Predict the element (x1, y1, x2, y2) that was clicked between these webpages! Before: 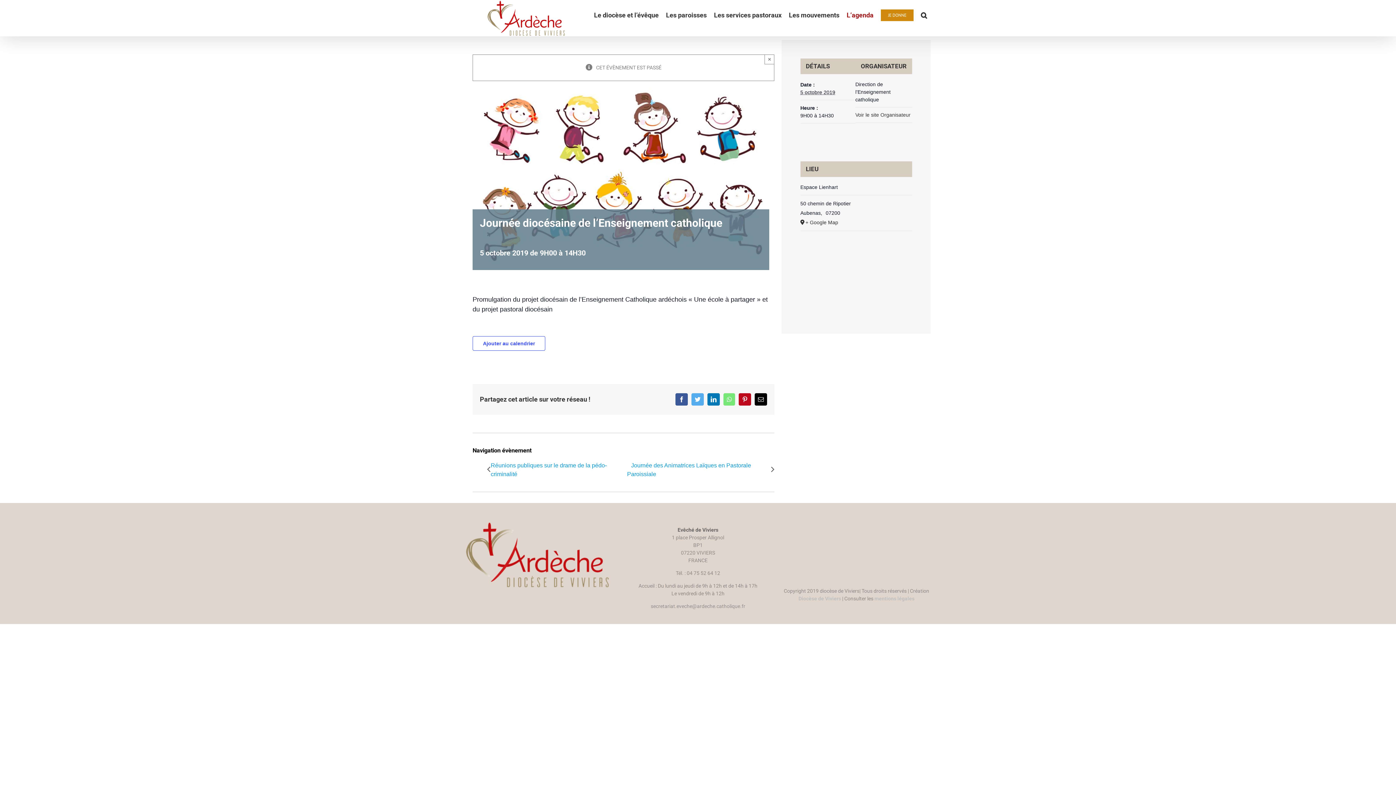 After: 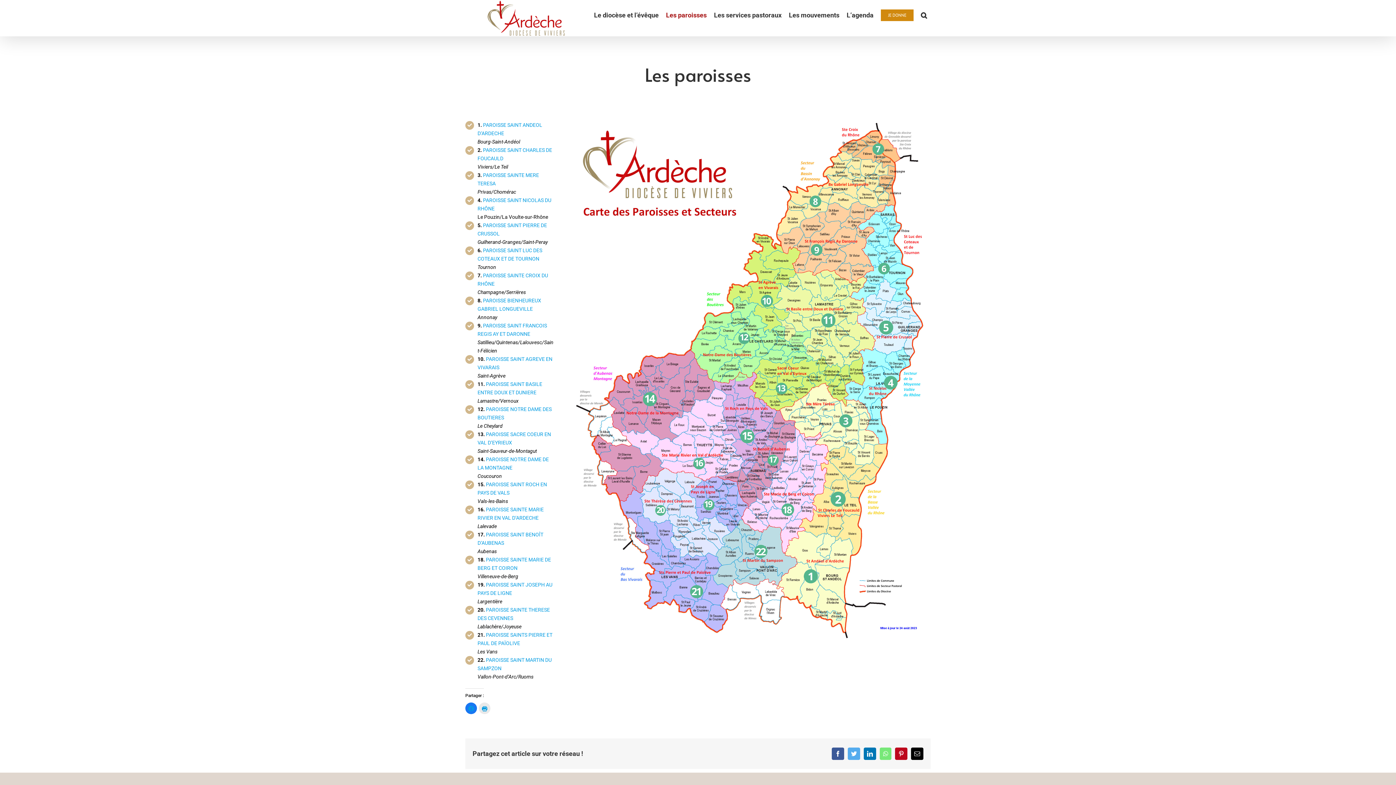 Action: label: Les paroisses bbox: (662, 0, 710, 30)